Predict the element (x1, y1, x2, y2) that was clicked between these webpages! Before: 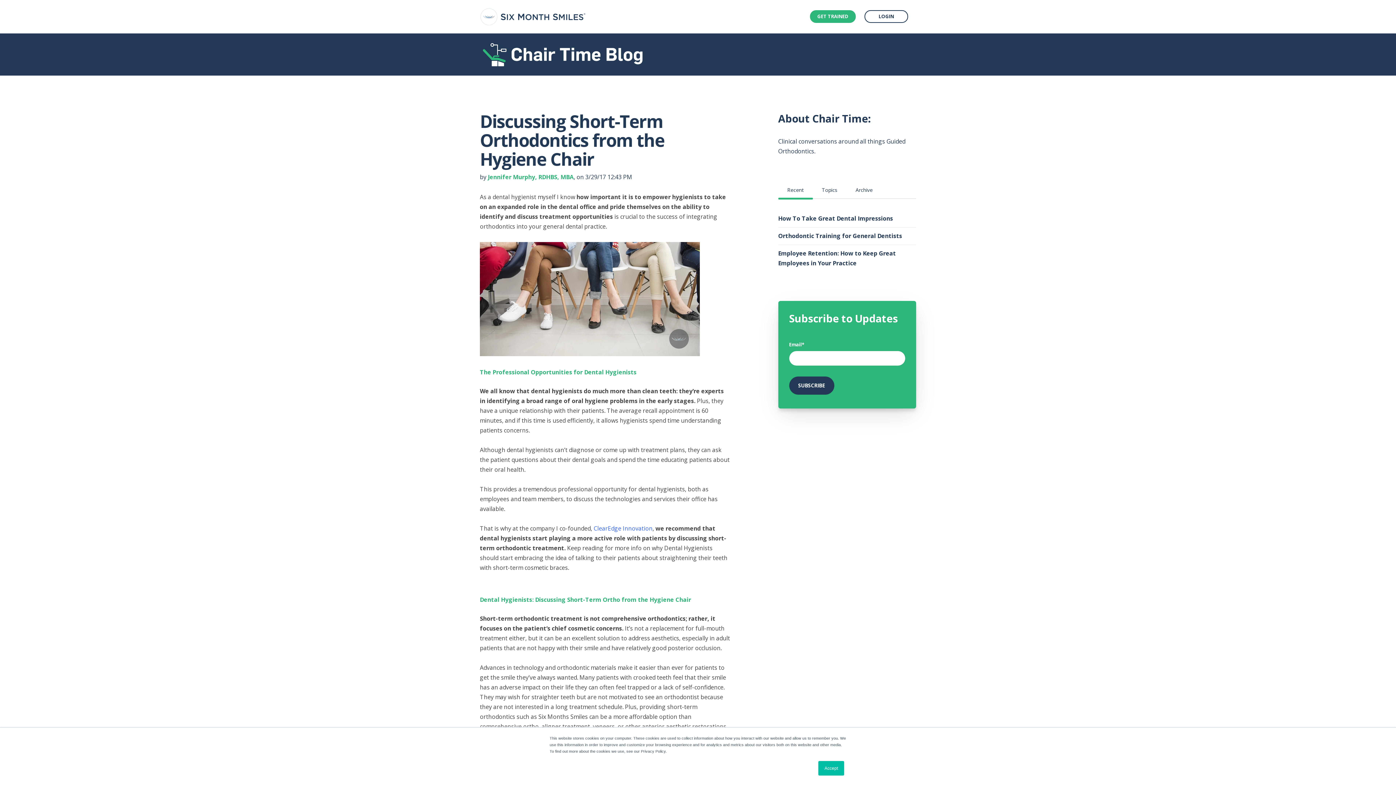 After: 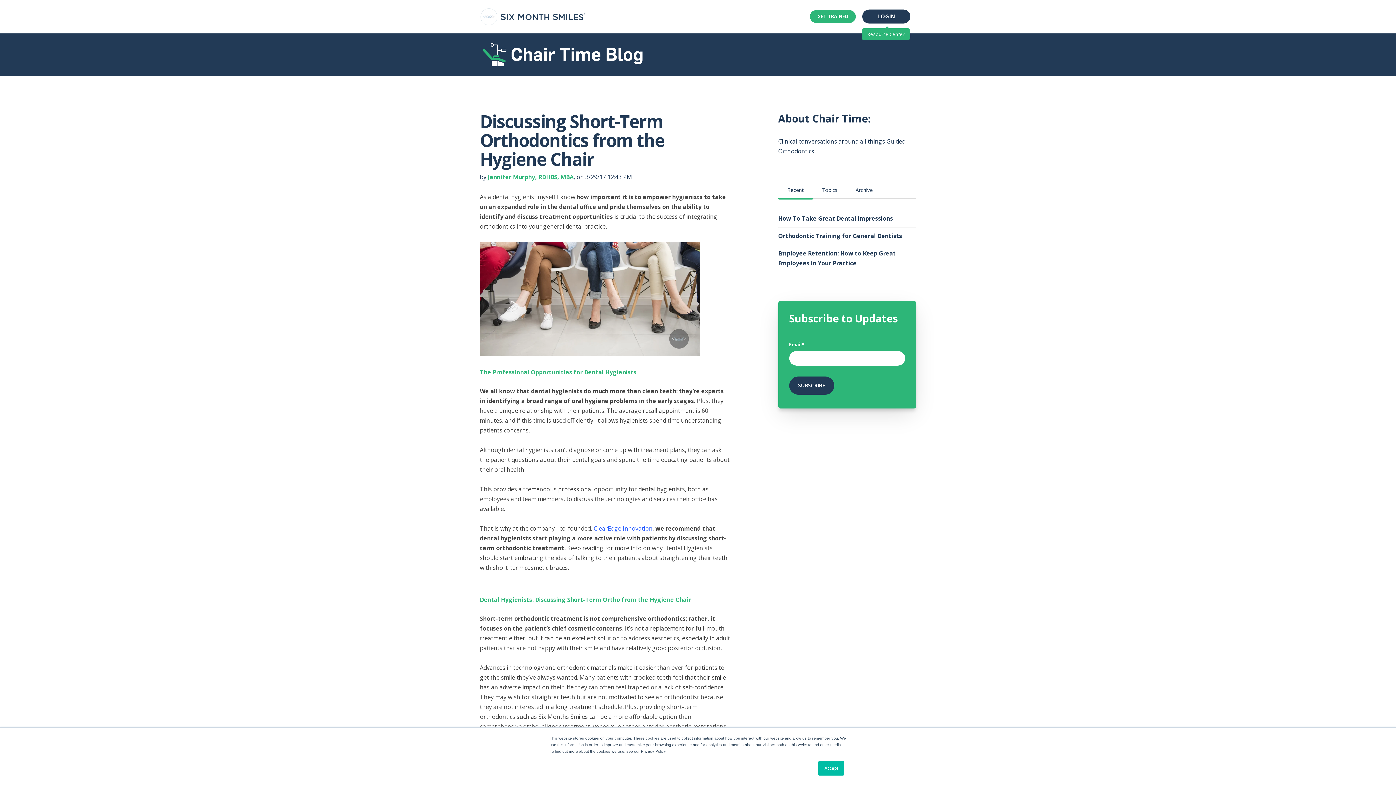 Action: bbox: (864, 10, 908, 23) label: LOGIN